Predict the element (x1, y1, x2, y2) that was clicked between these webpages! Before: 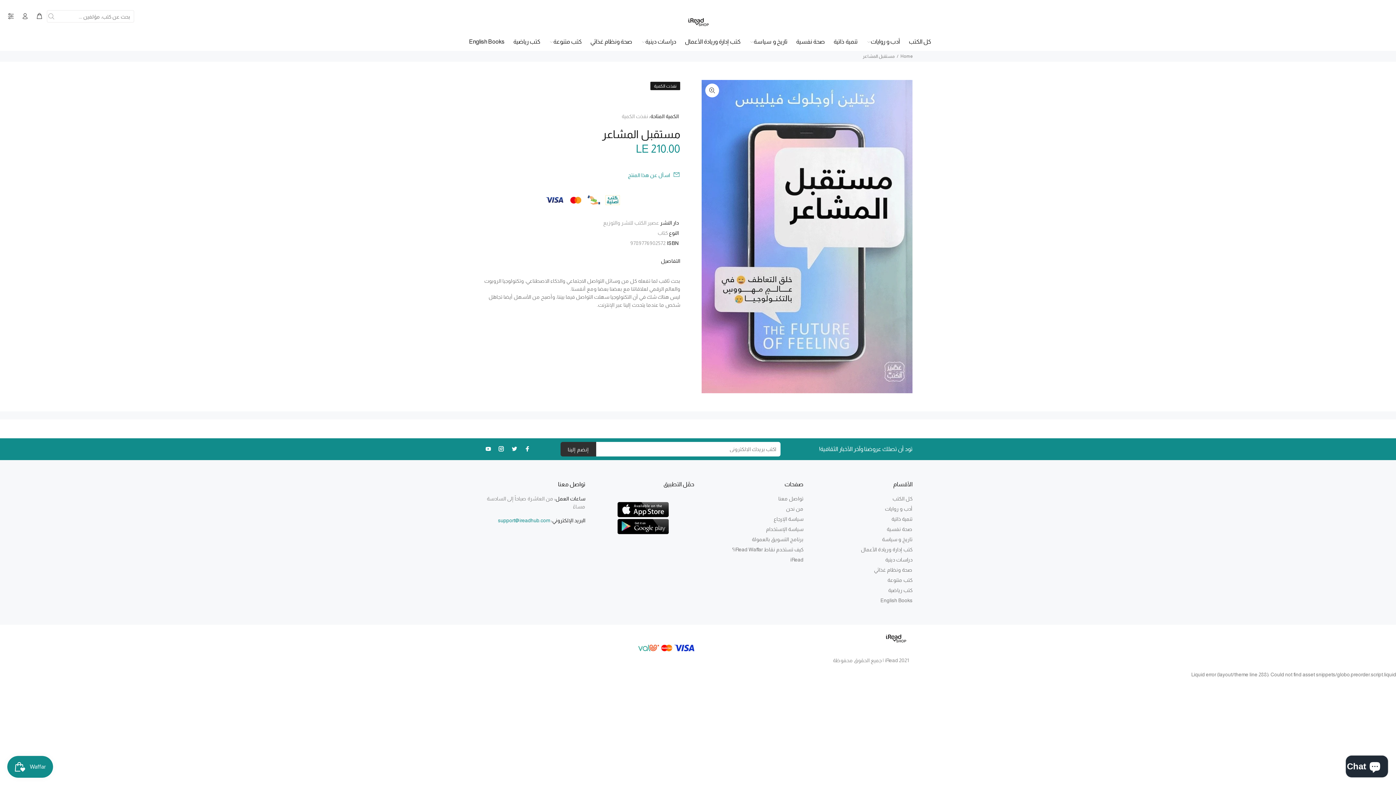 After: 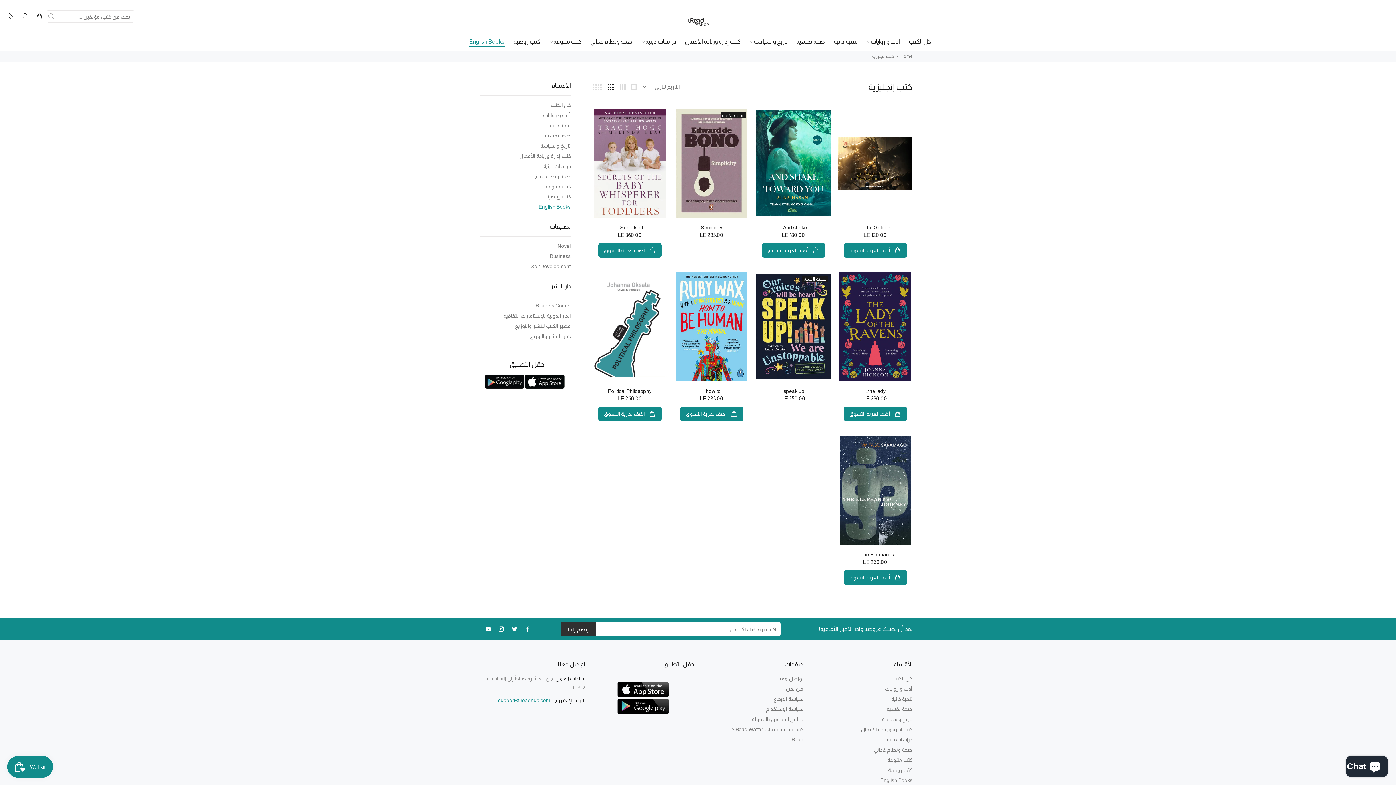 Action: bbox: (469, 32, 509, 50) label: English Books